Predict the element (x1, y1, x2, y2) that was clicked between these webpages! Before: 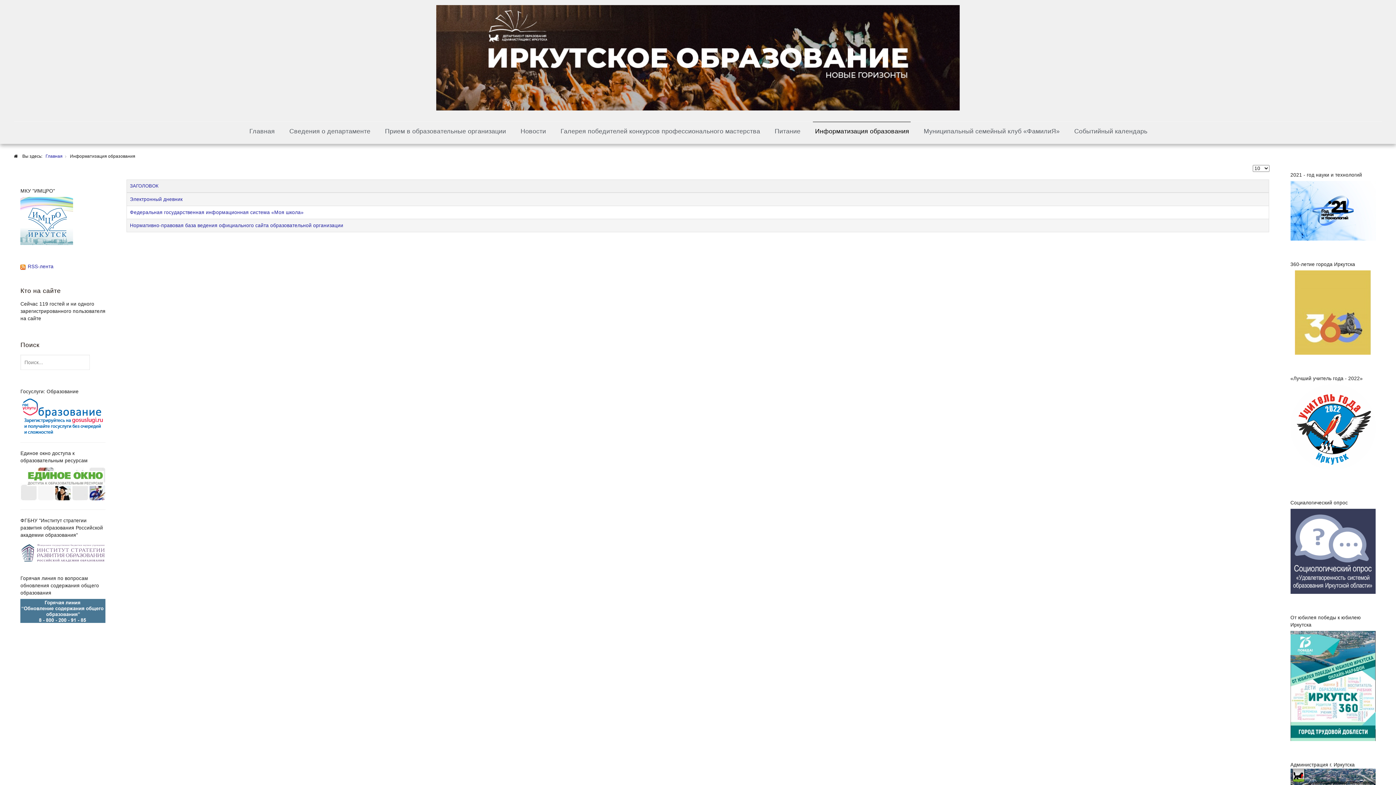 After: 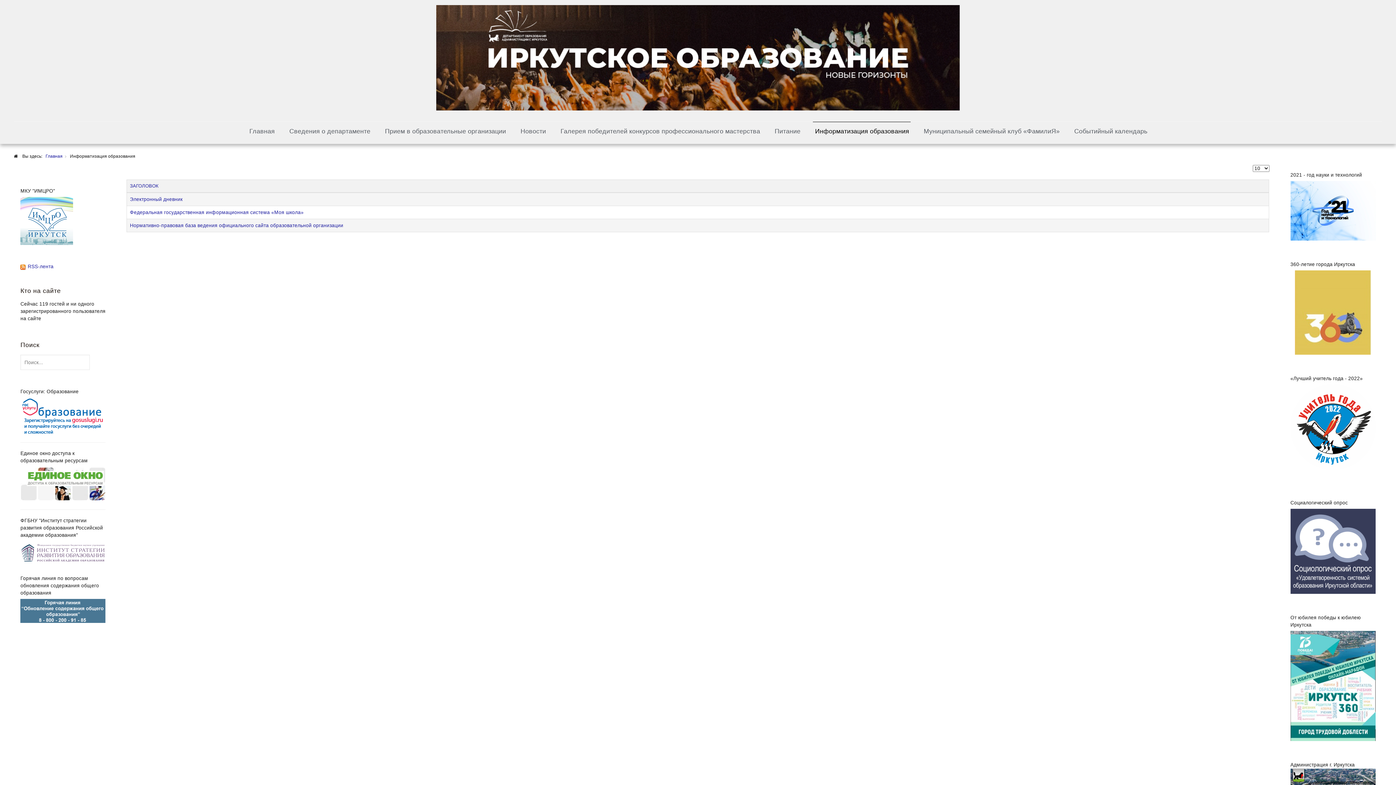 Action: bbox: (20, 549, 105, 554)